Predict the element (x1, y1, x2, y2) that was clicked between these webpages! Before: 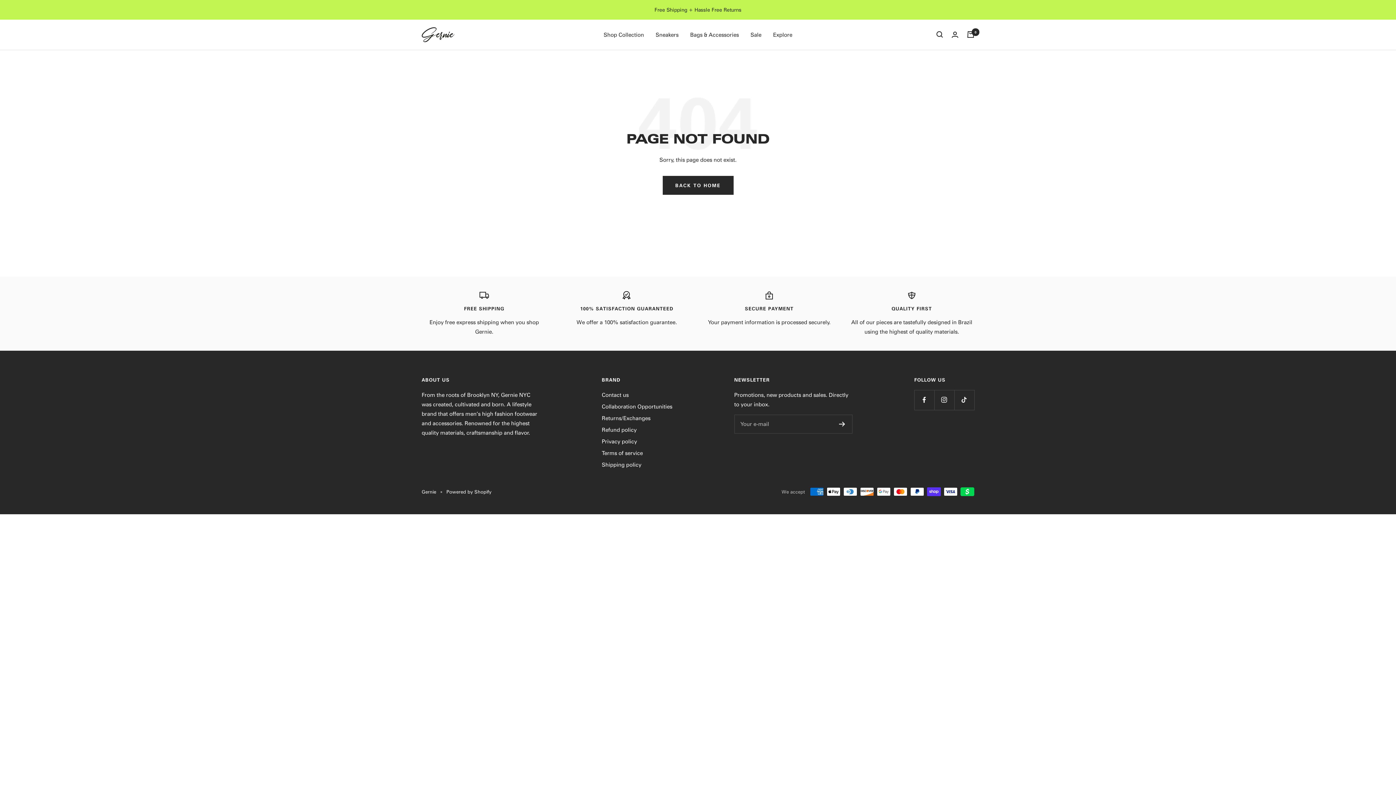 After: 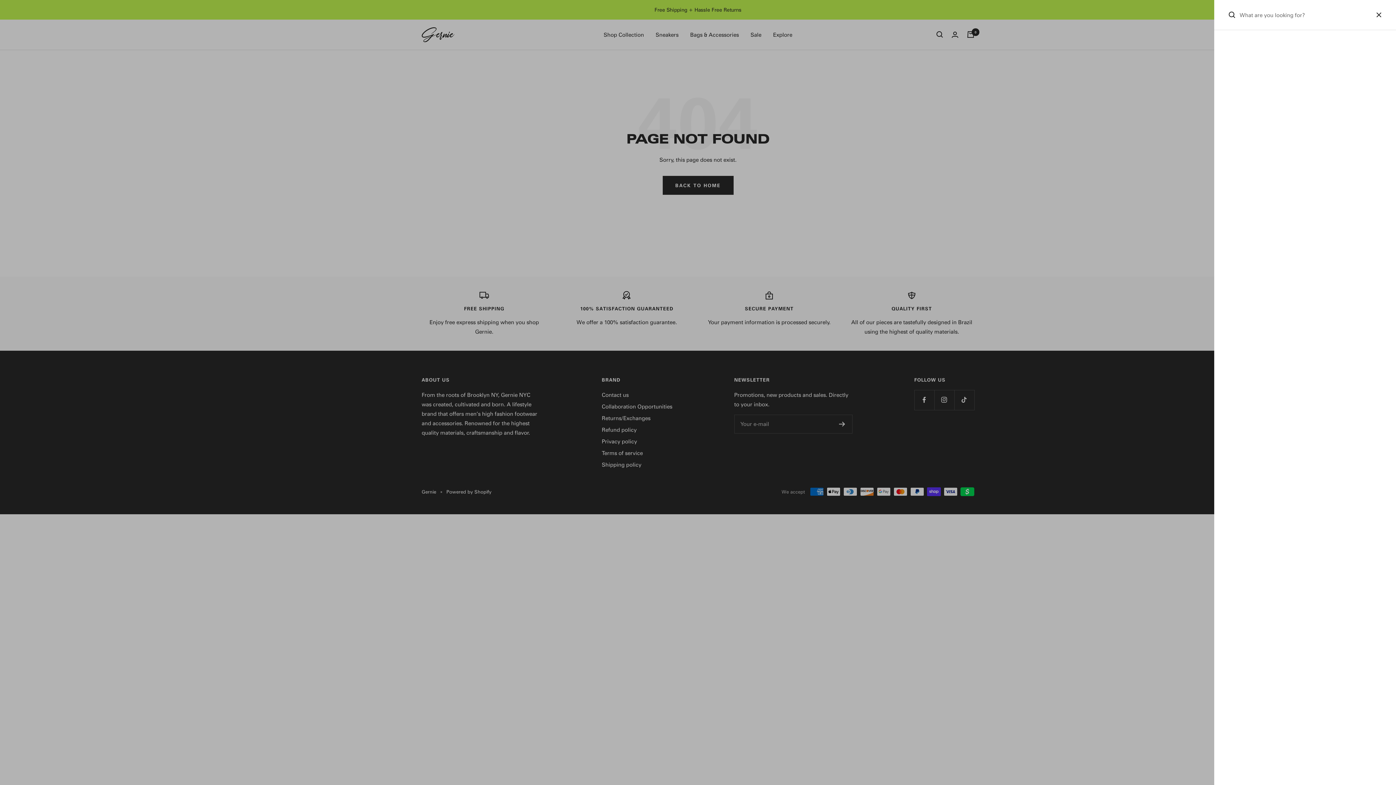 Action: bbox: (936, 31, 943, 37) label: Search